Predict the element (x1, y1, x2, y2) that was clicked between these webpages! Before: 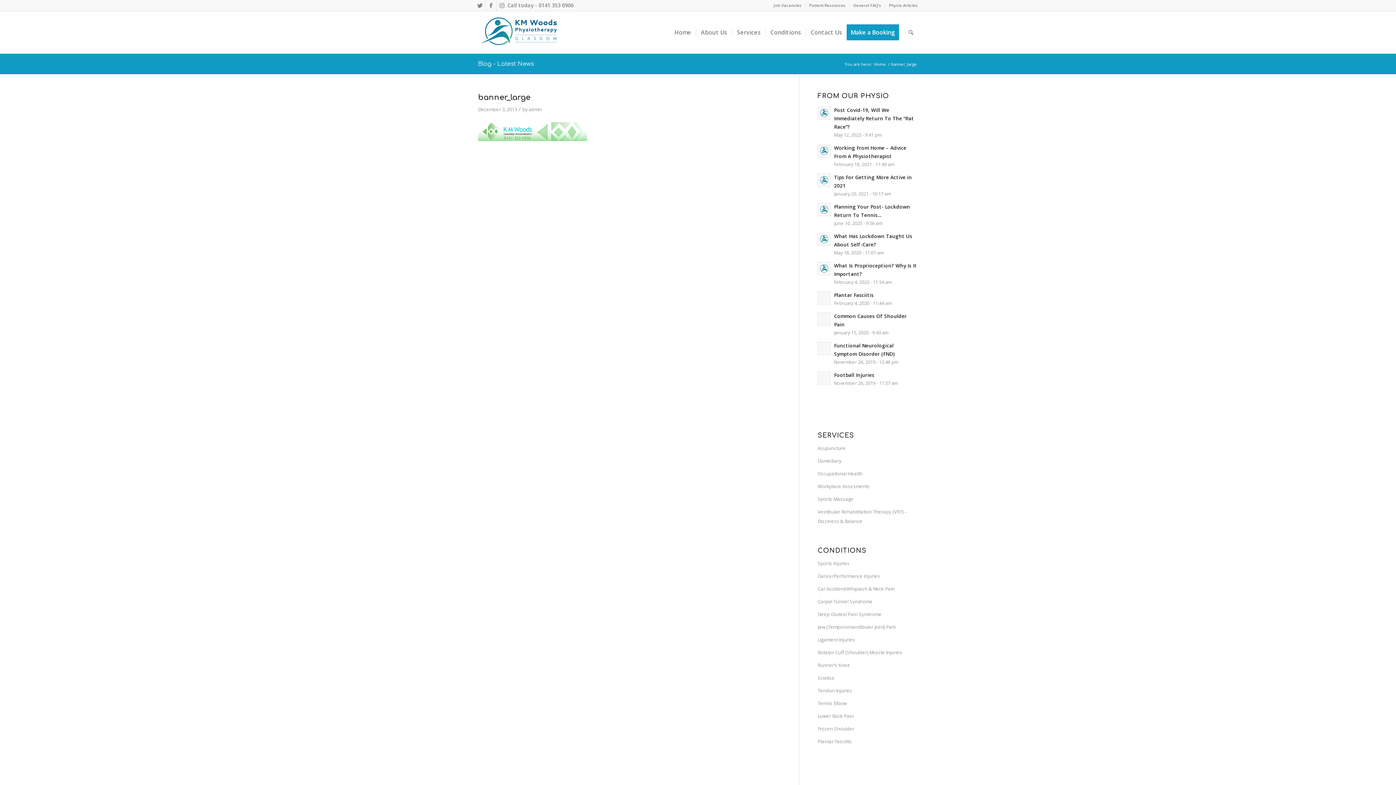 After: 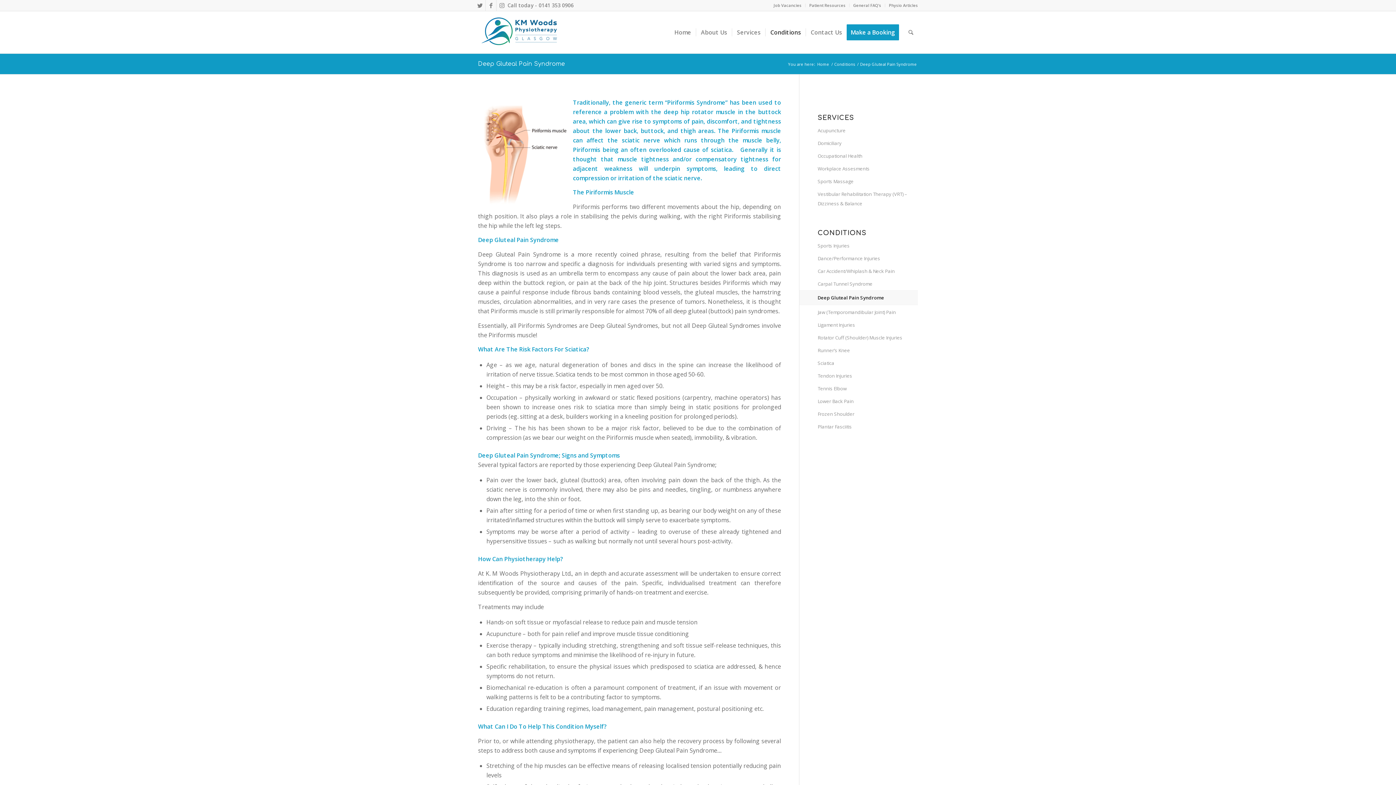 Action: label: Deep Gluteal Pain Syndrome bbox: (817, 608, 918, 621)